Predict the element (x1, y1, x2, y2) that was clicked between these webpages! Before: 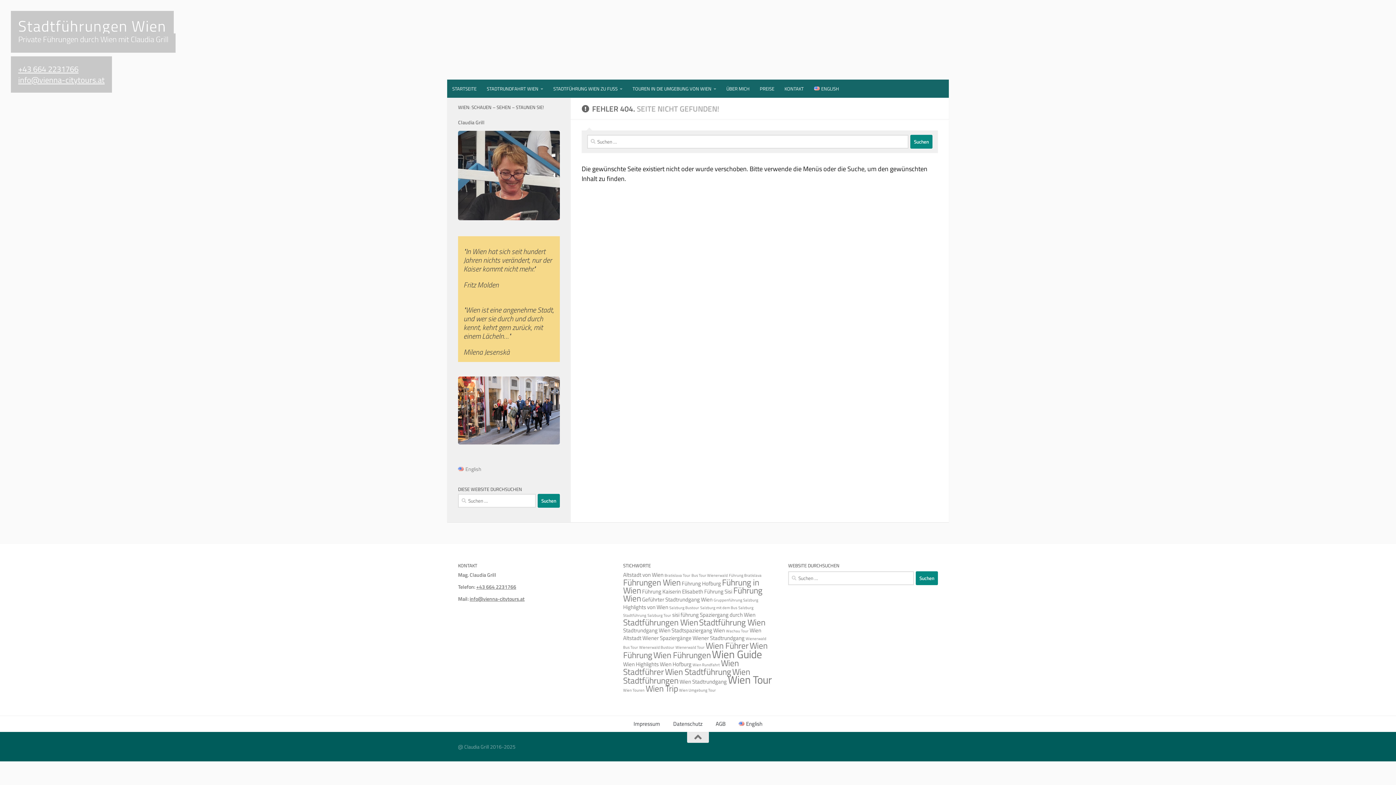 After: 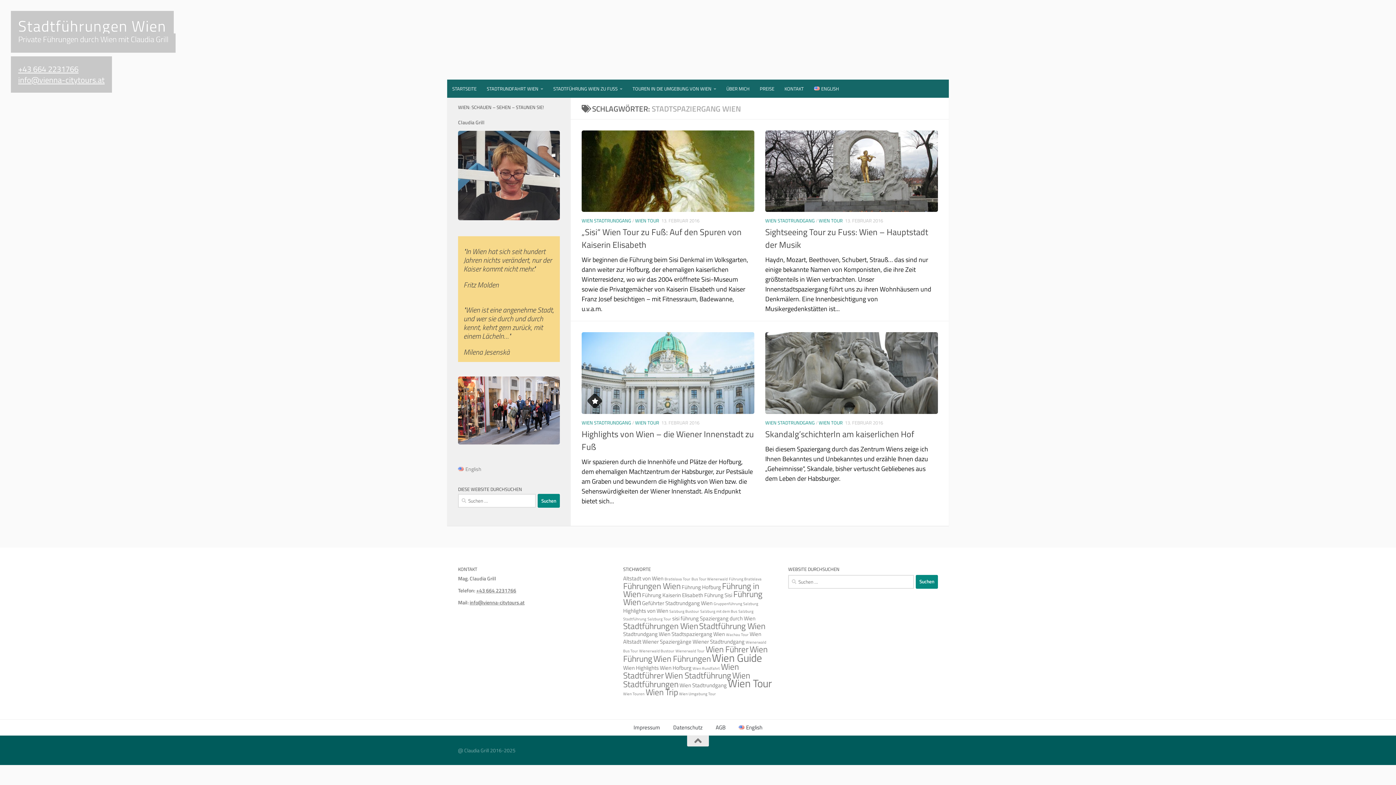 Action: bbox: (671, 626, 725, 634) label: Stadtspaziergang Wien (4 Einträge)